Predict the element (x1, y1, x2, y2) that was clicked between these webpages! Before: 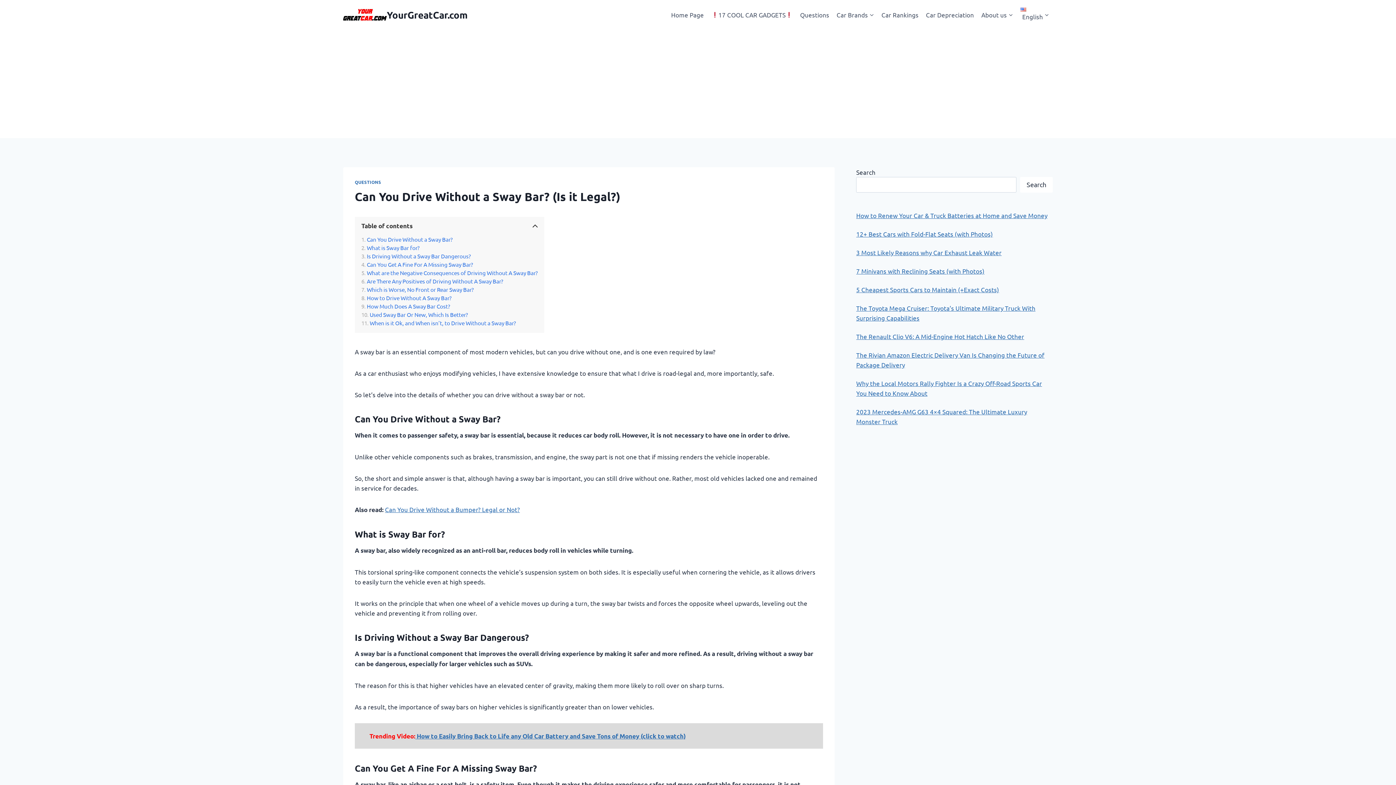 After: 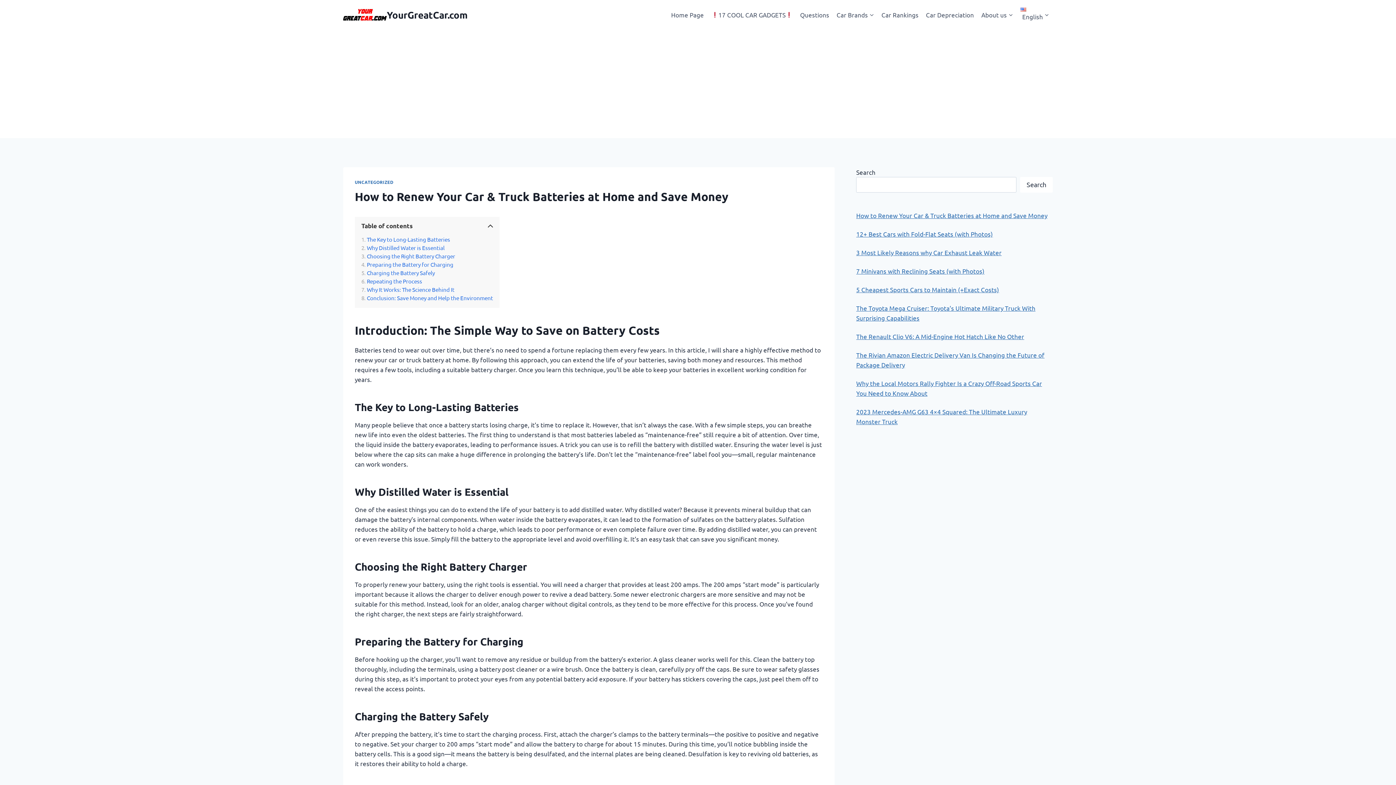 Action: label: How to Renew Your Car & Truck Batteries at Home and Save Money bbox: (856, 211, 1047, 219)